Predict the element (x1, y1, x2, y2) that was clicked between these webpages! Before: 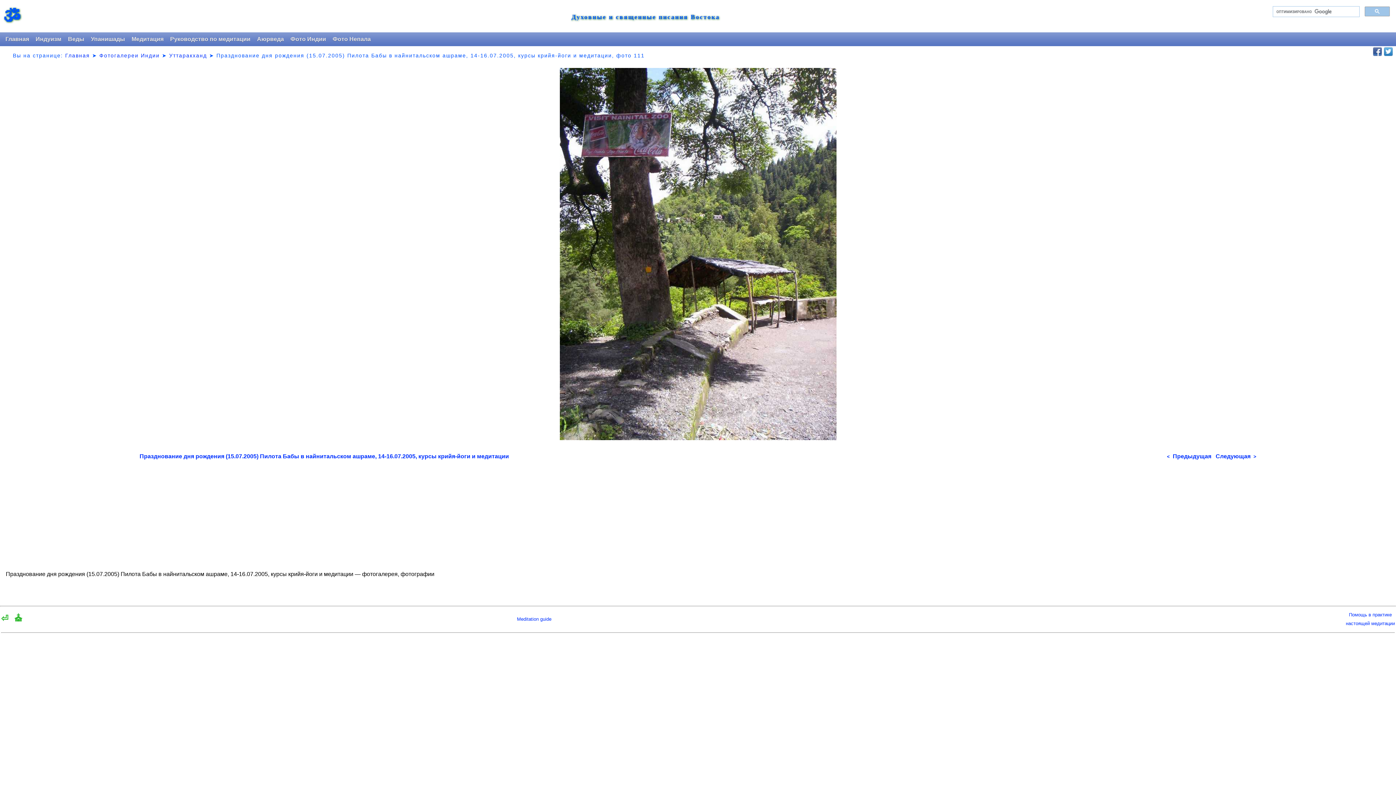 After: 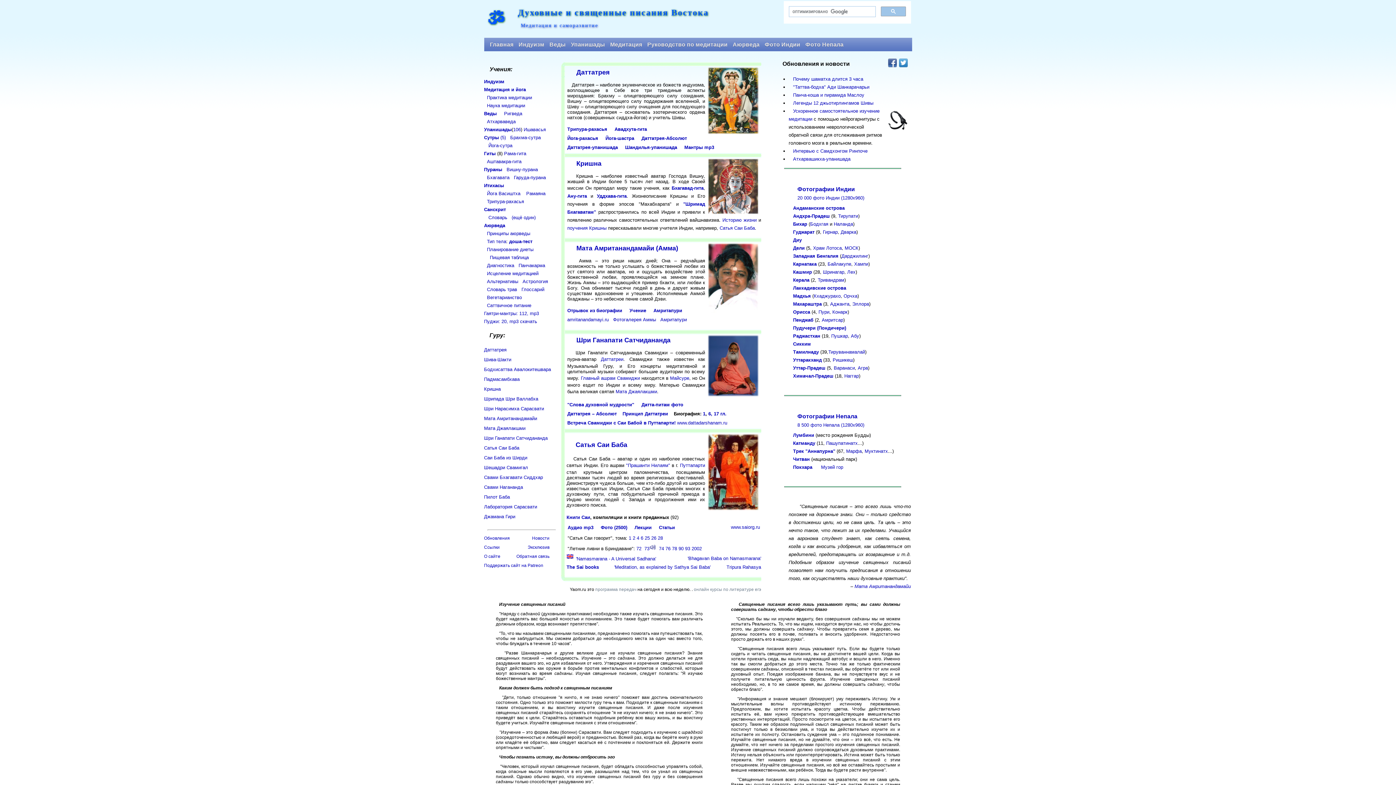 Action: bbox: (14, 616, 22, 622) label: ⛪